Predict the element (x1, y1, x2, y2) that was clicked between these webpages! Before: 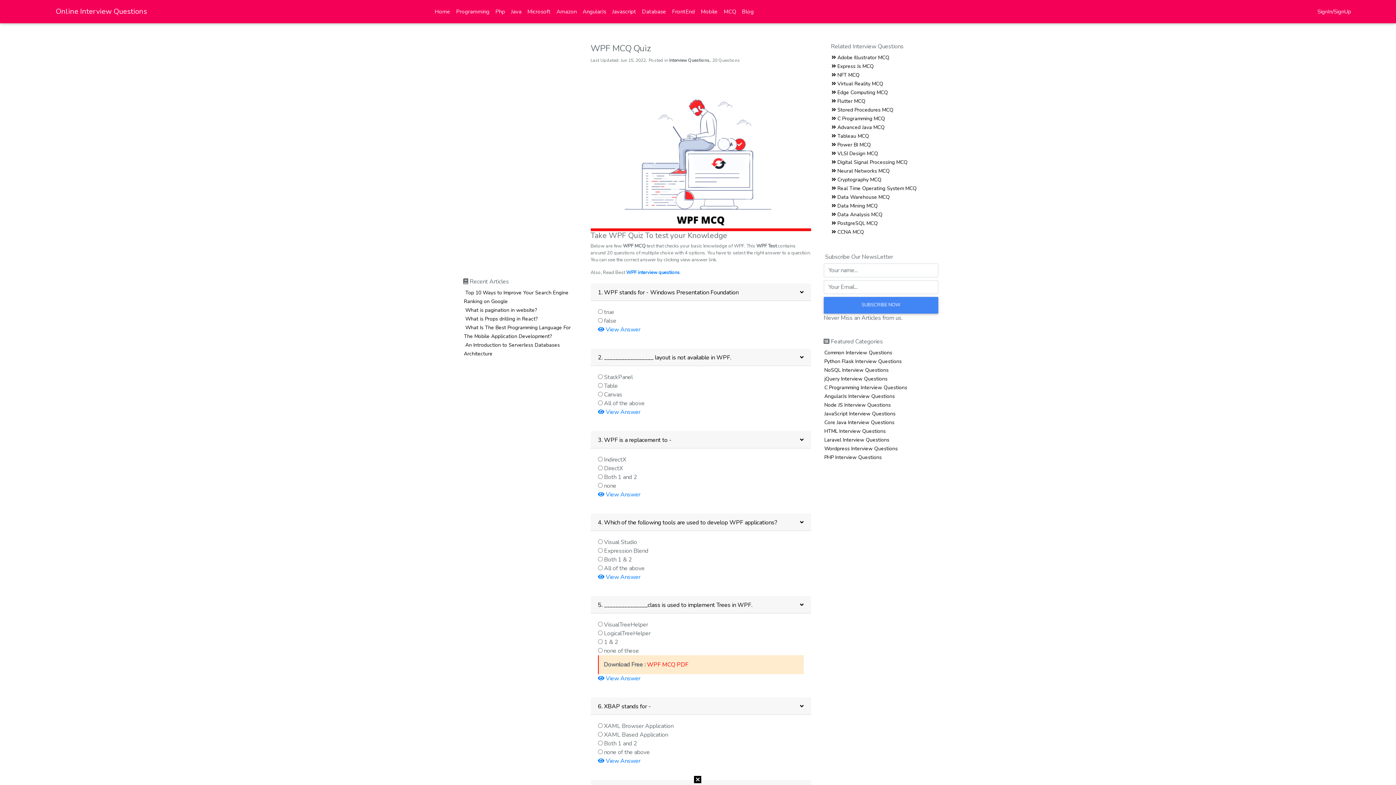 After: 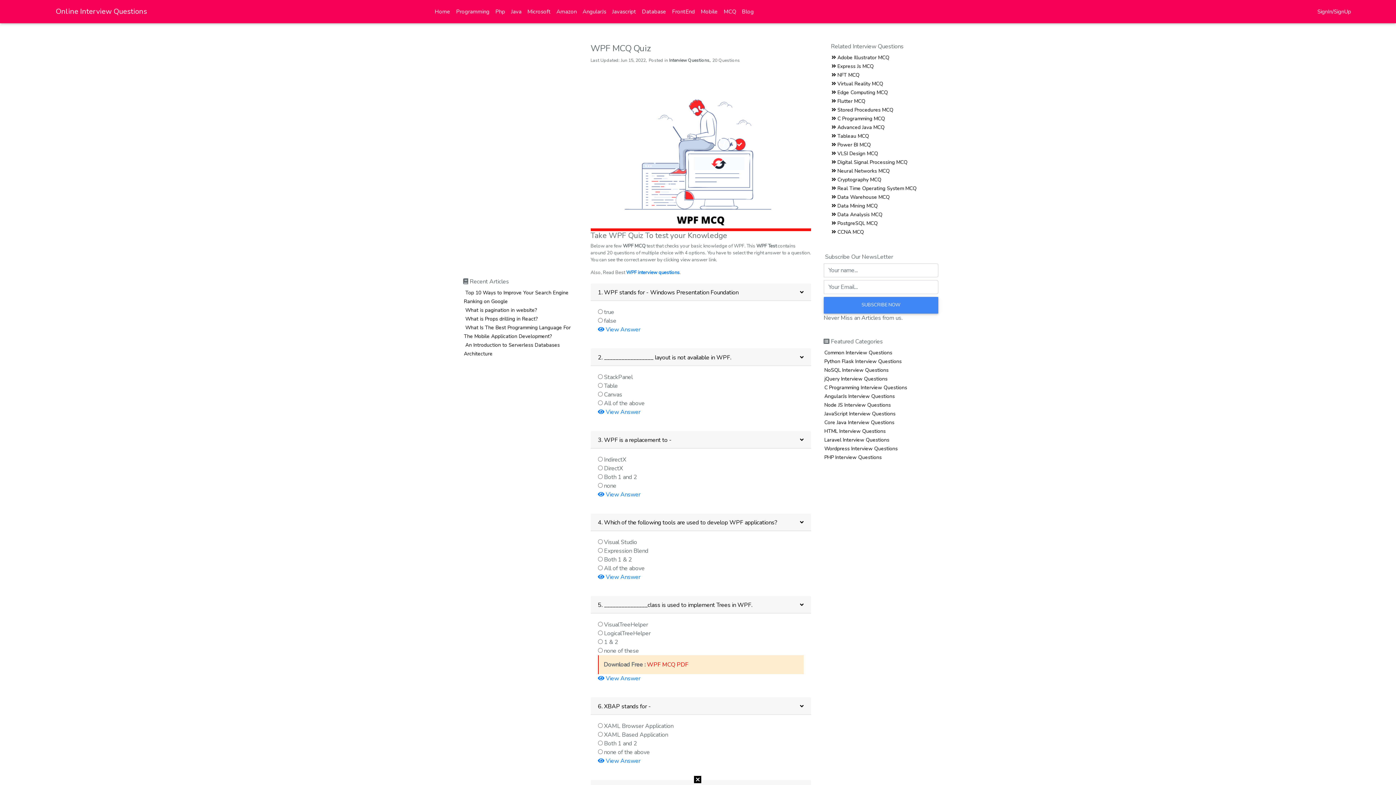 Action: label: WPF MCQ PDF bbox: (647, 660, 688, 668)